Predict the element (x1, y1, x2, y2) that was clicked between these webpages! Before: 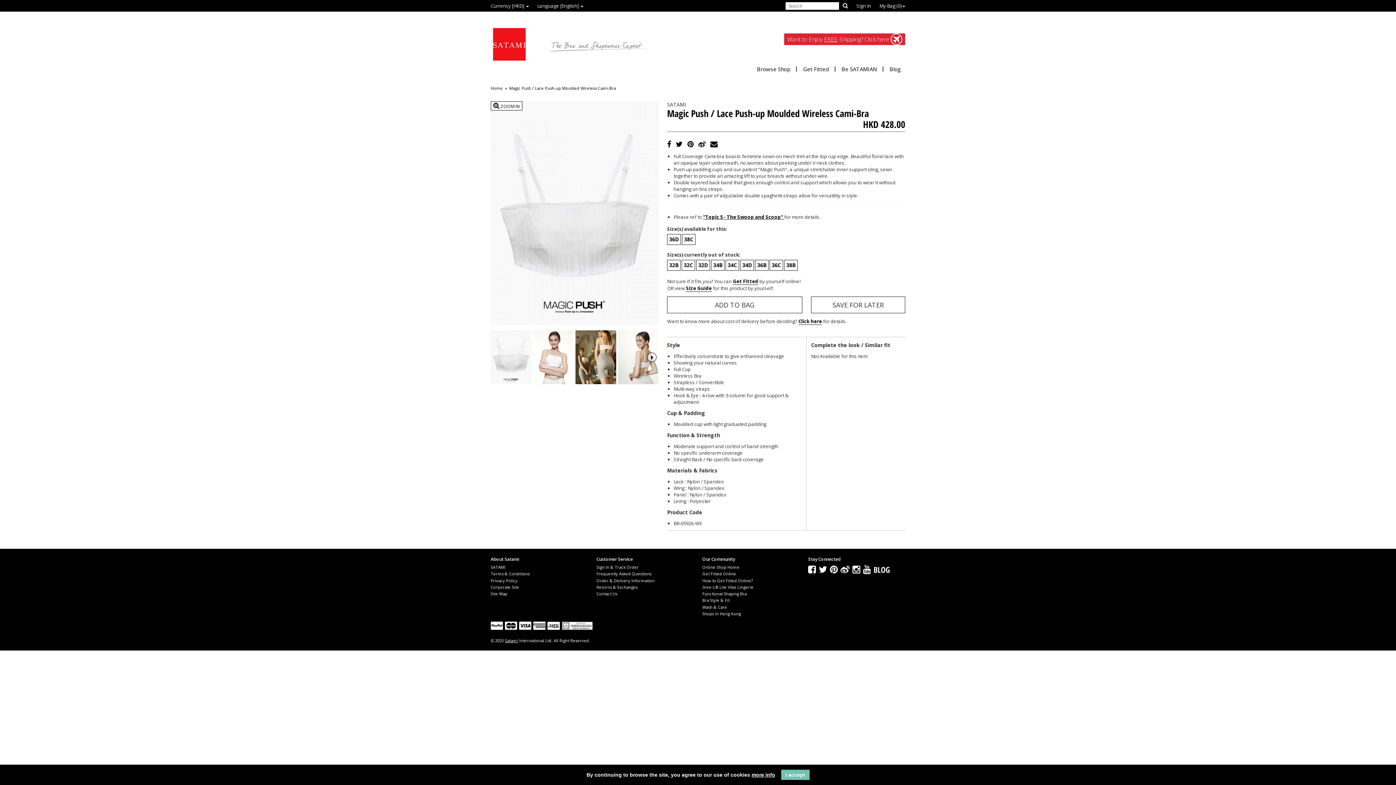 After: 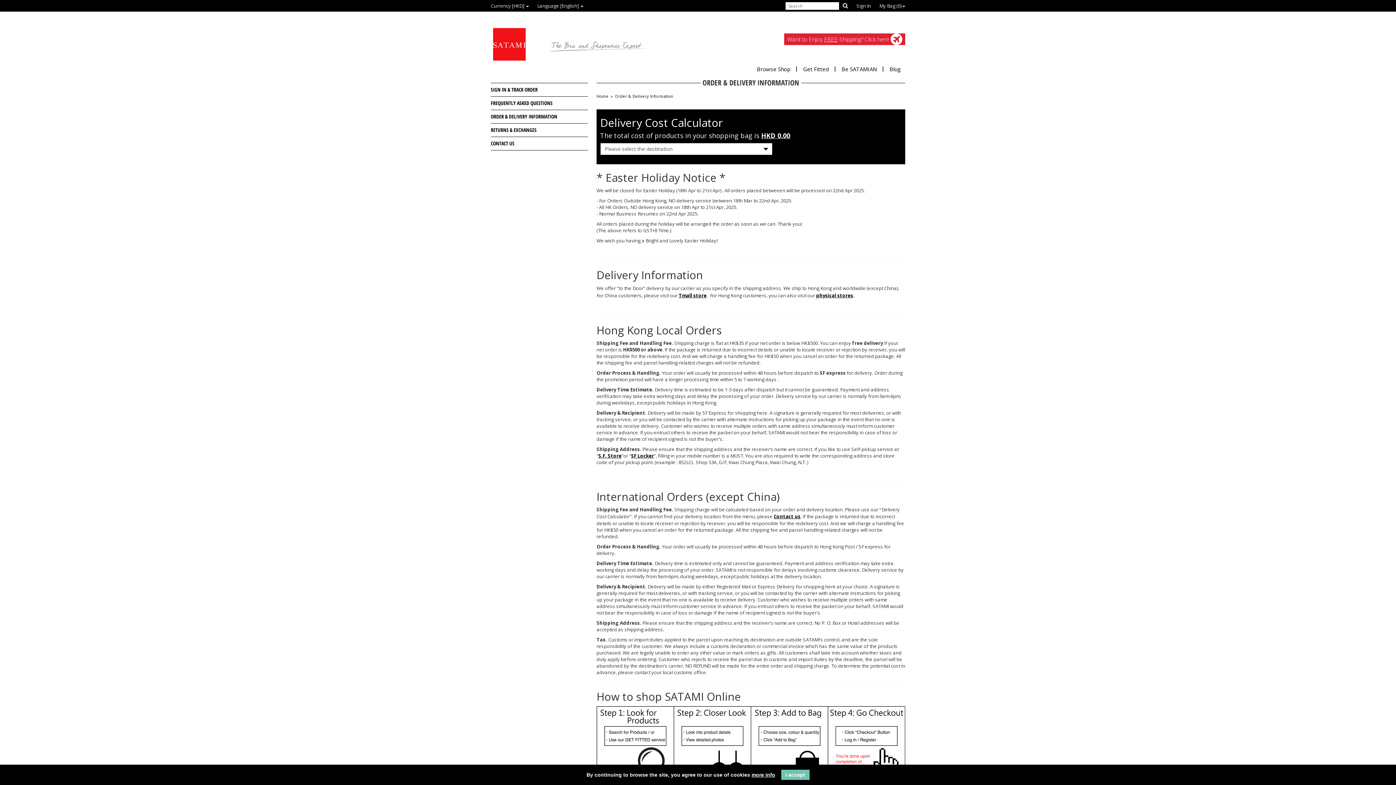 Action: bbox: (596, 578, 654, 583) label: Order & Delivery Information